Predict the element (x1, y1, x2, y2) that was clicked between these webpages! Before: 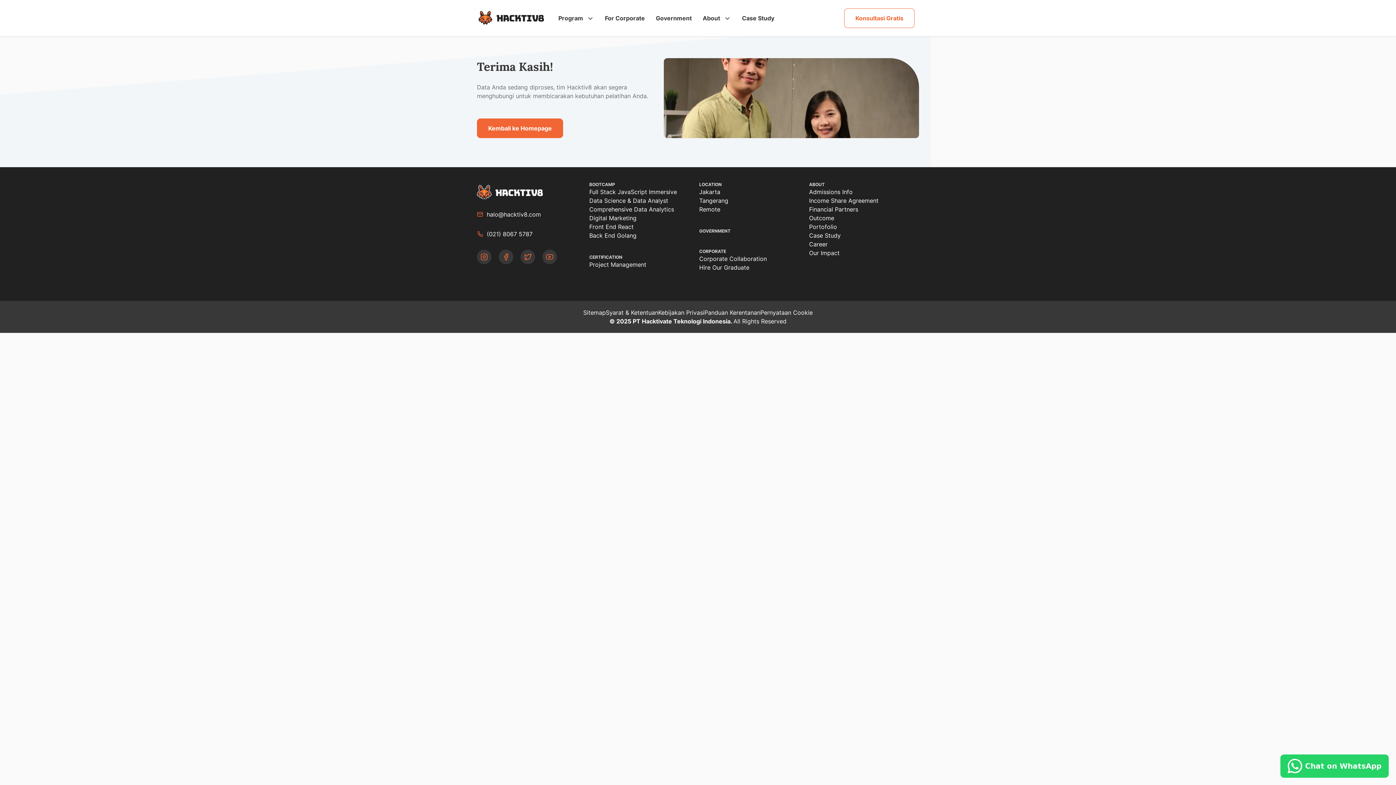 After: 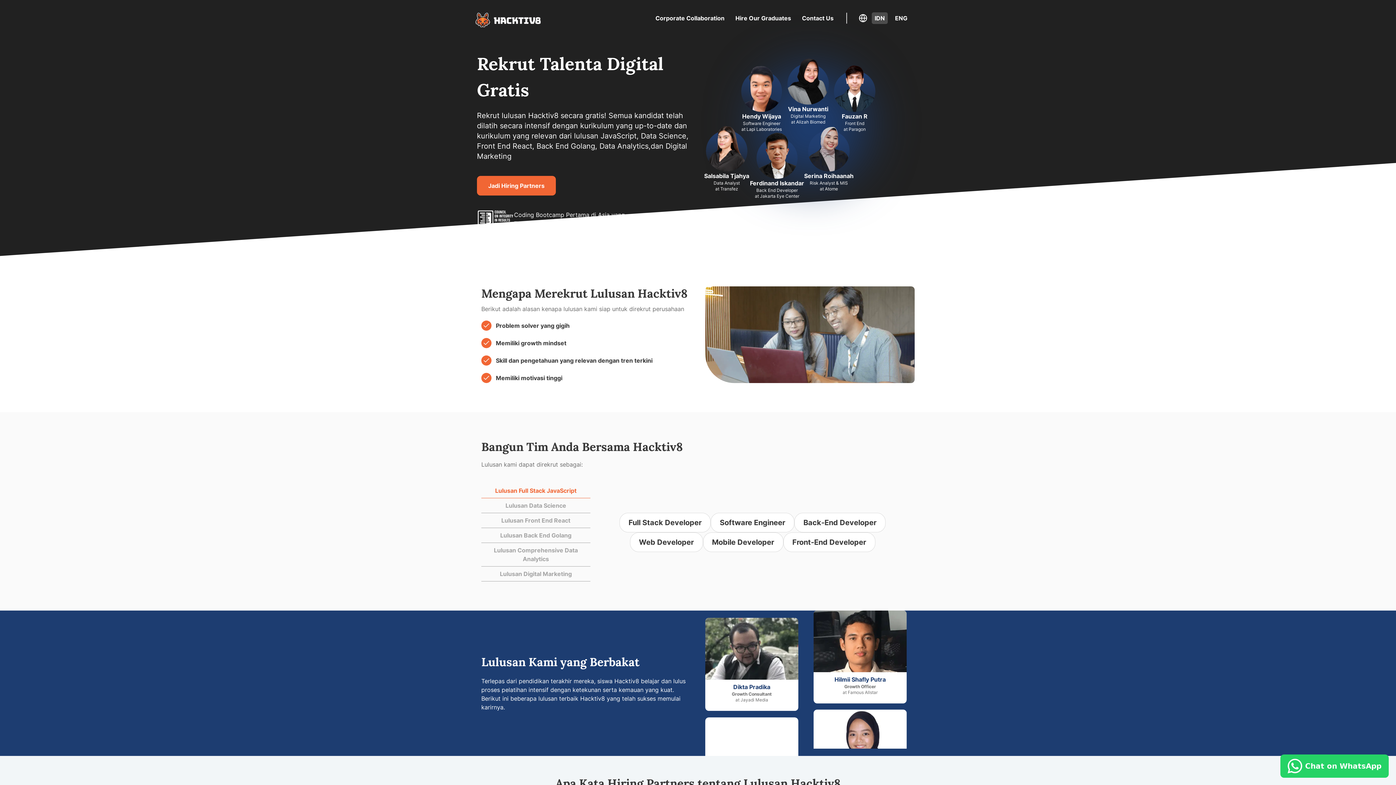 Action: bbox: (699, 263, 809, 272) label: Hire Our Graduate